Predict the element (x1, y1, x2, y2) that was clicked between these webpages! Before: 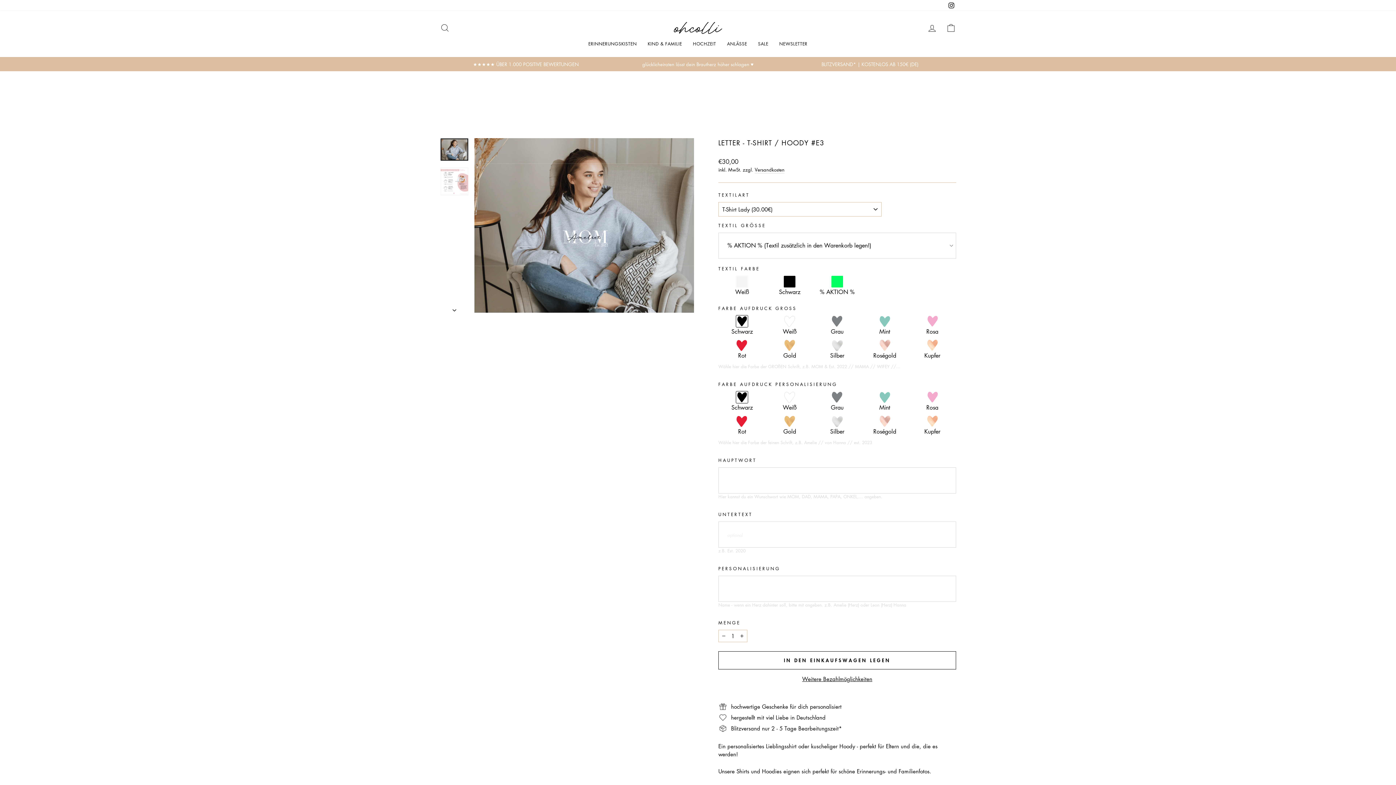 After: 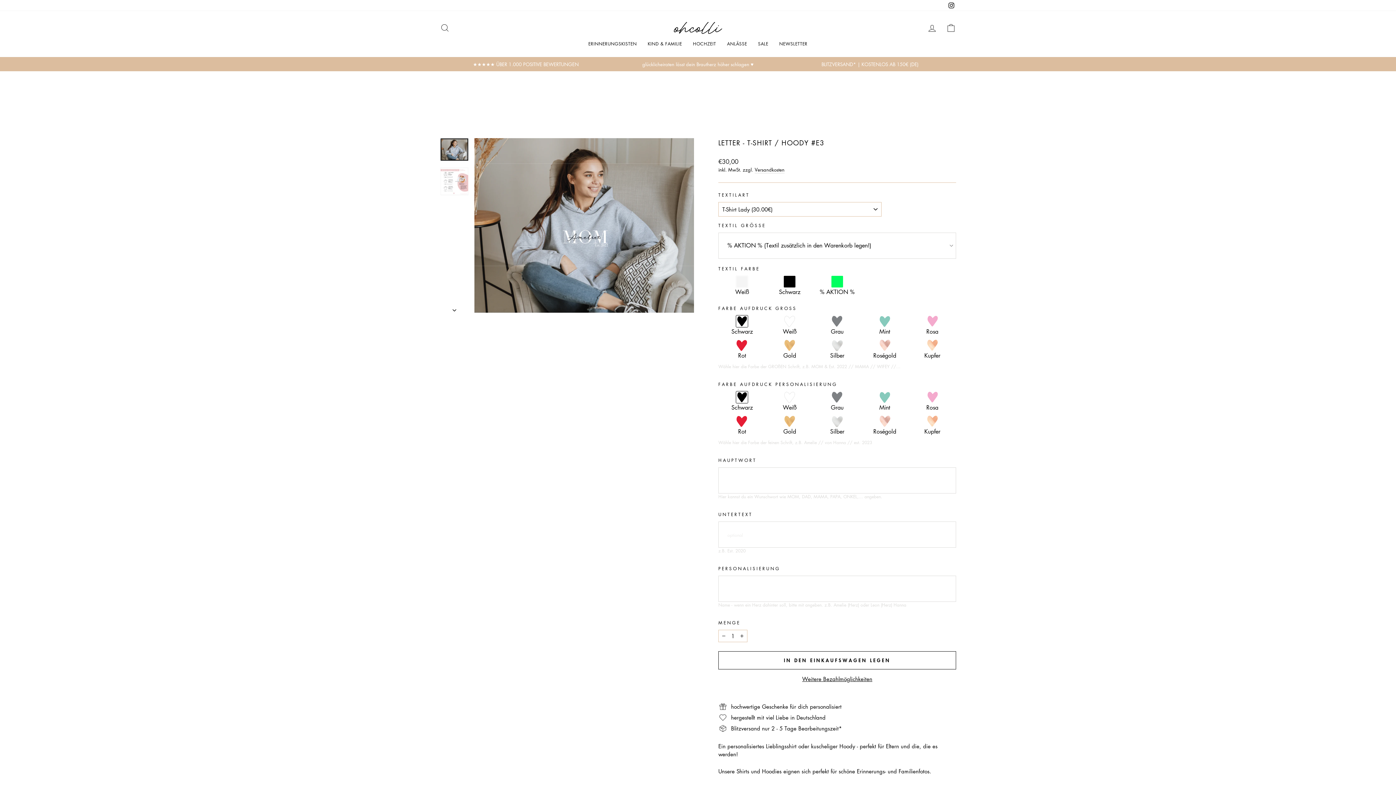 Action: bbox: (440, 138, 468, 160)